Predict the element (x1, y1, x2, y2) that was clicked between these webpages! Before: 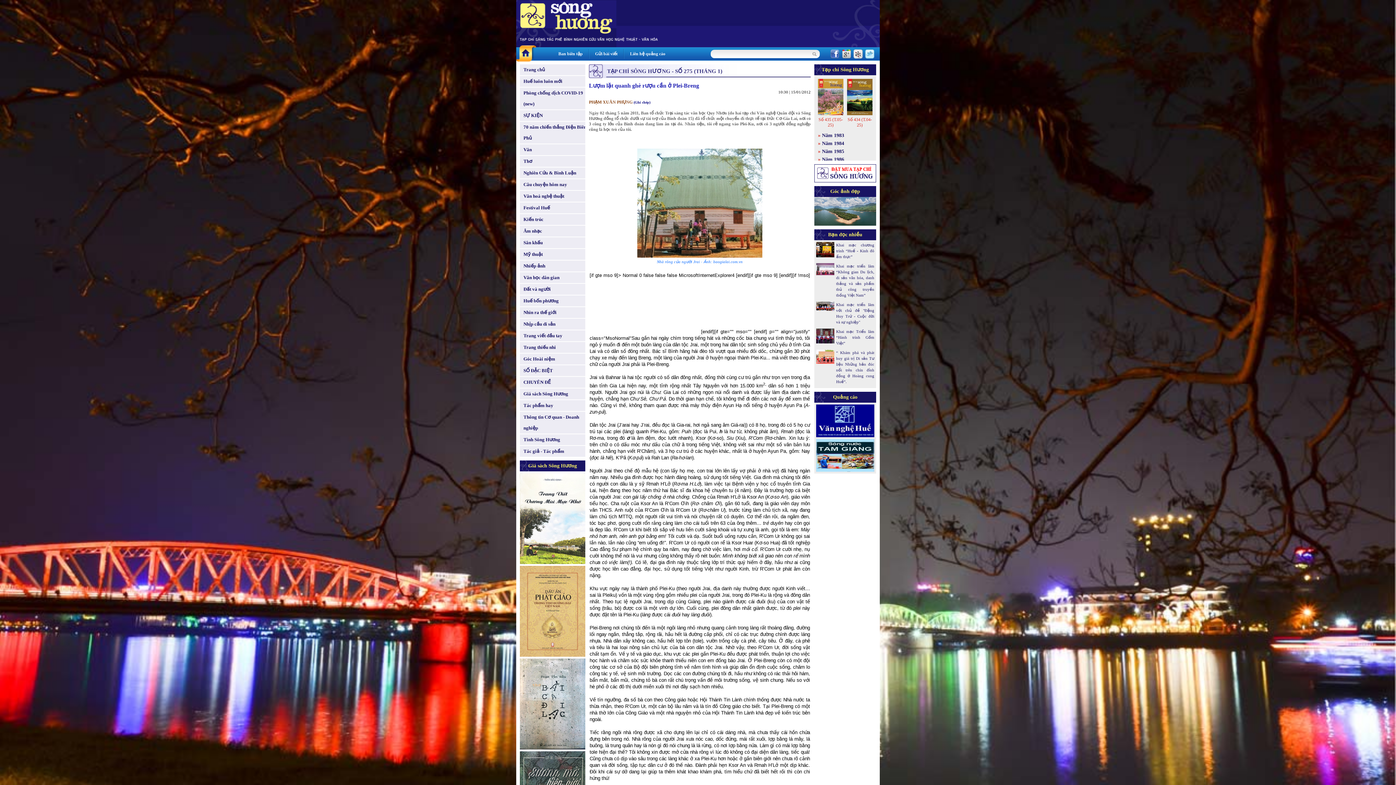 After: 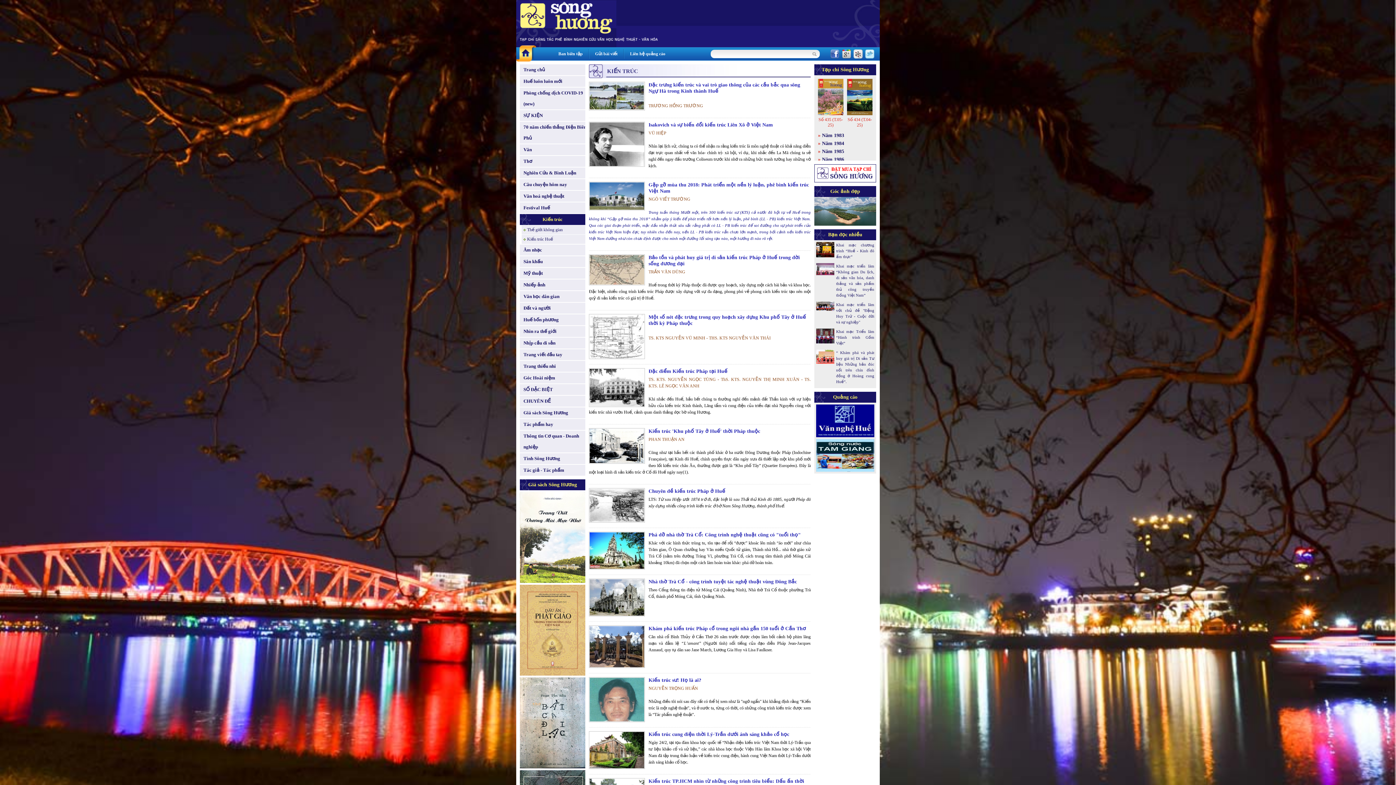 Action: bbox: (520, 214, 589, 225) label: Kiến trúc